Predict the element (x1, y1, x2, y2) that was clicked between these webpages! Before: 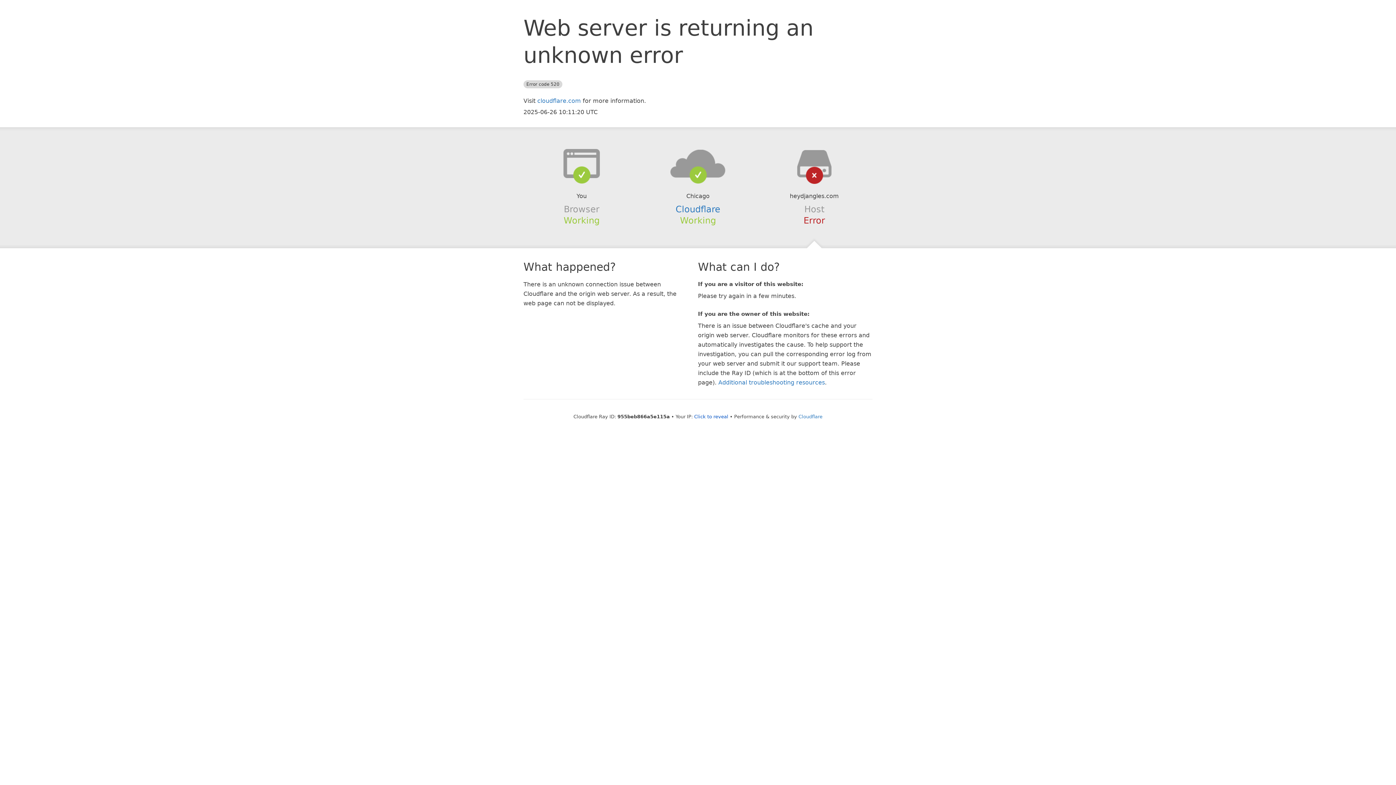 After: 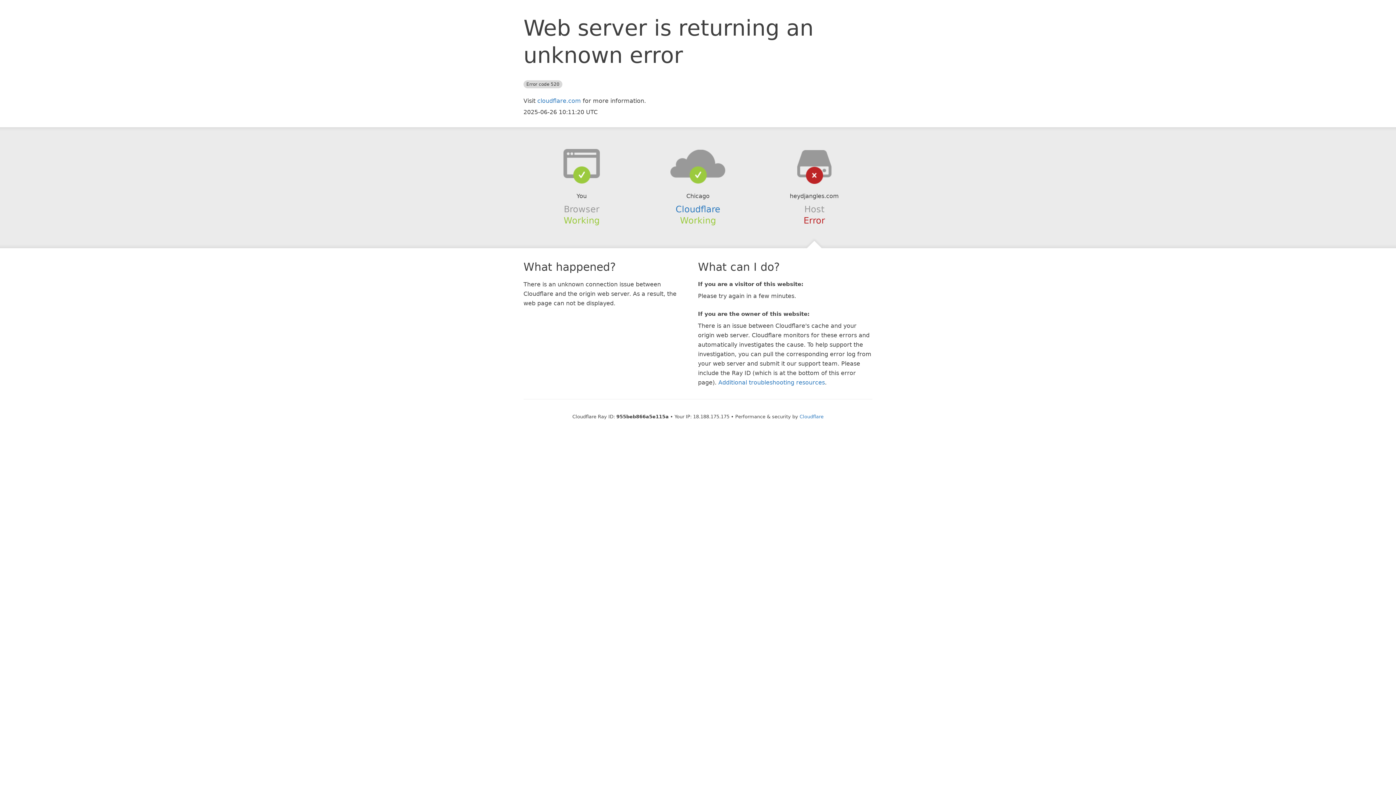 Action: bbox: (694, 414, 728, 419) label: Click to reveal